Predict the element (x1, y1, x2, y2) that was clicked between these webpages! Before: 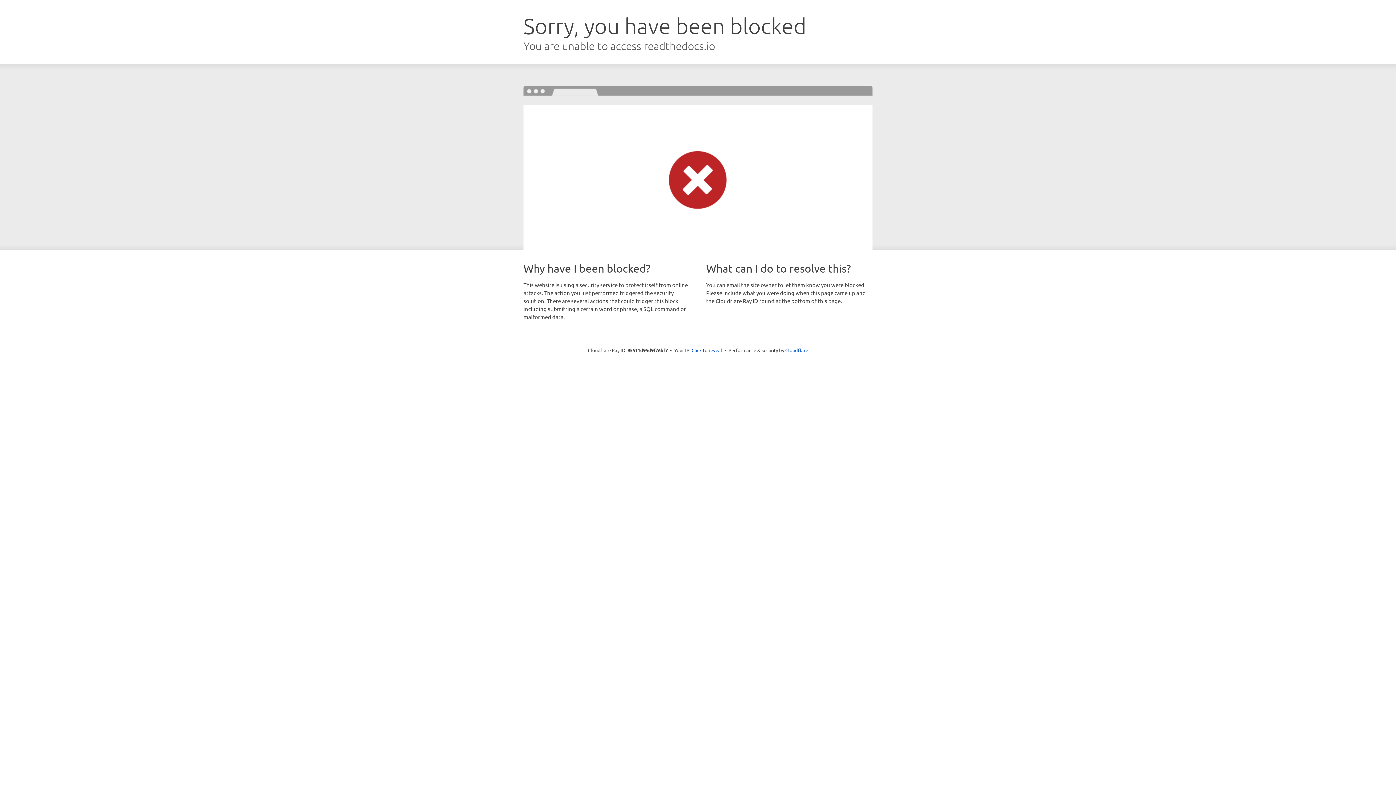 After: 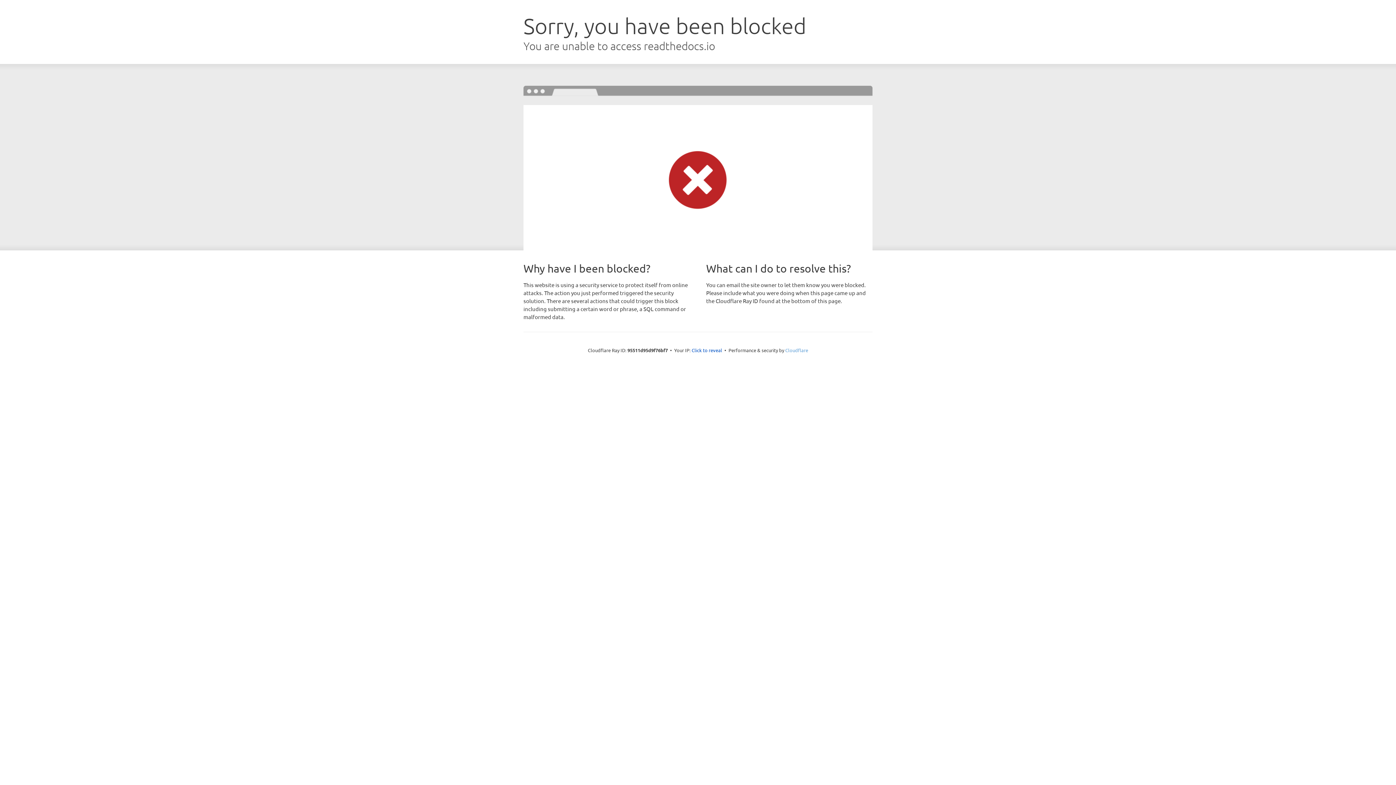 Action: bbox: (785, 347, 808, 353) label: Cloudflare